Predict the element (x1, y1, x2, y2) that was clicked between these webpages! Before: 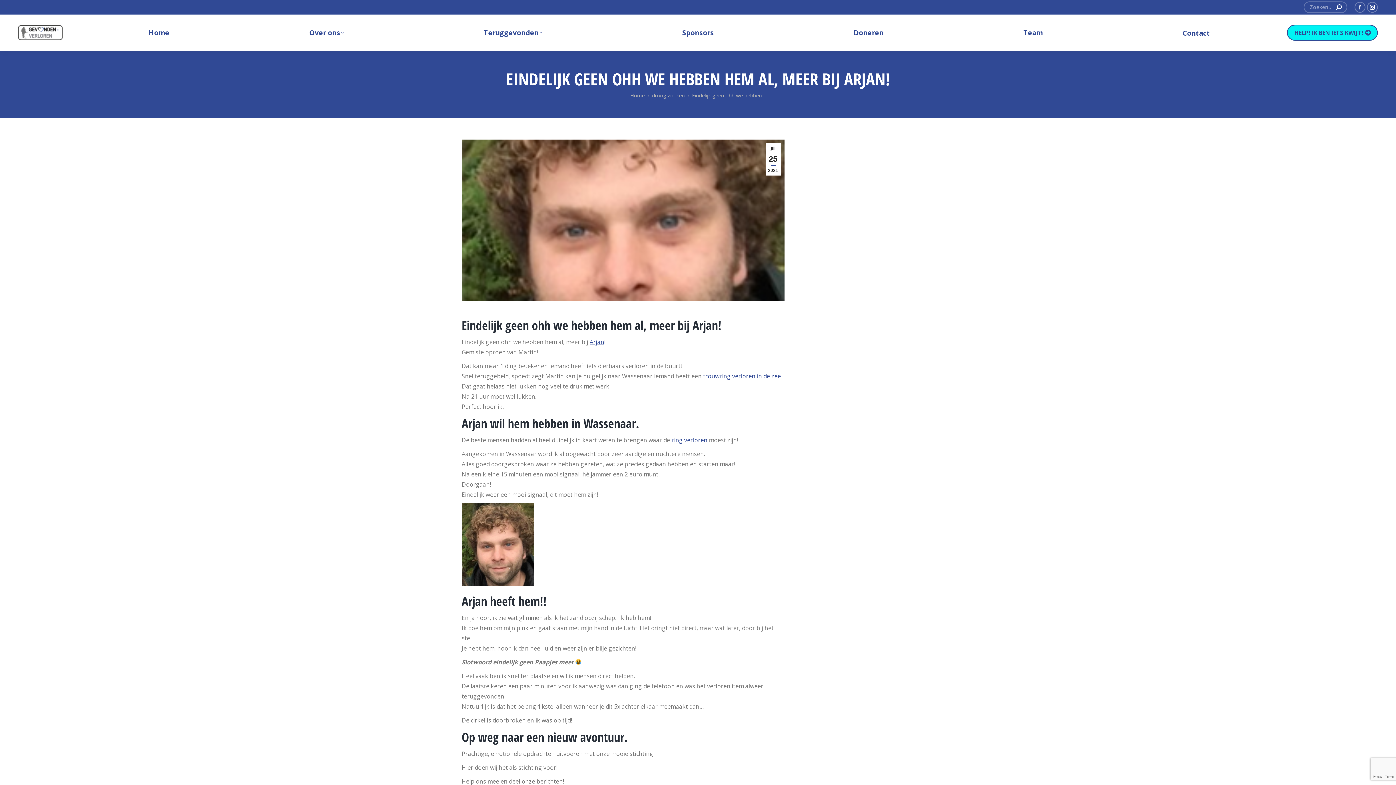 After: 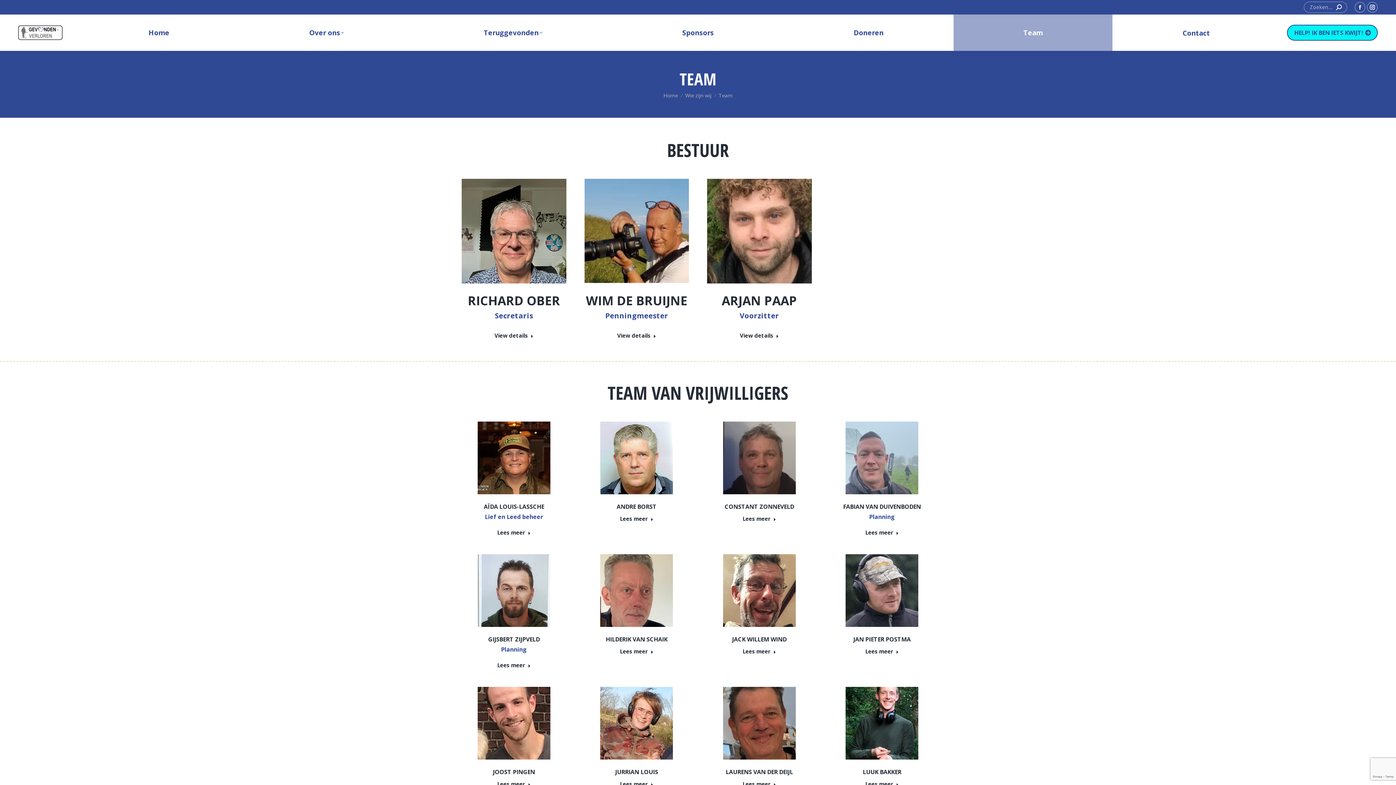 Action: label: Team bbox: (953, 14, 1112, 50)